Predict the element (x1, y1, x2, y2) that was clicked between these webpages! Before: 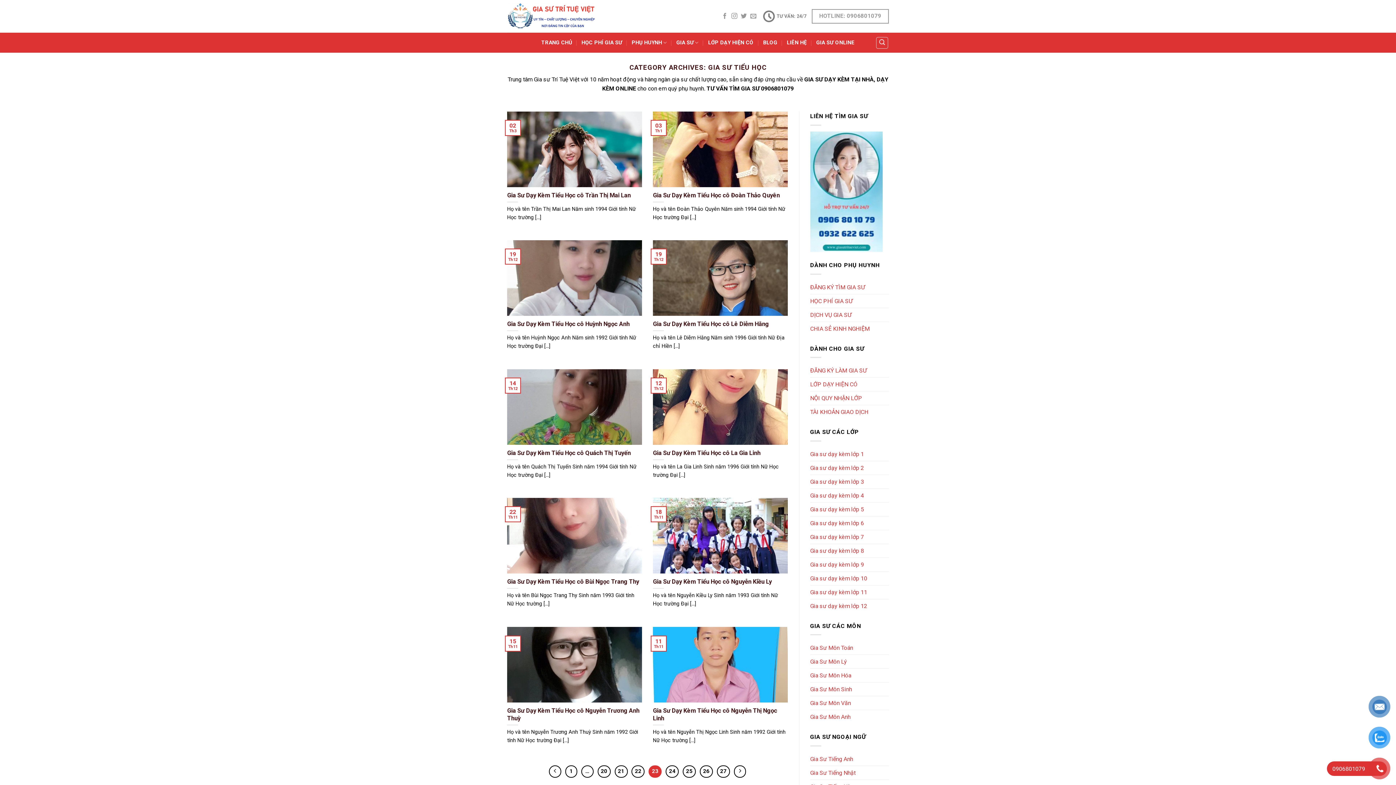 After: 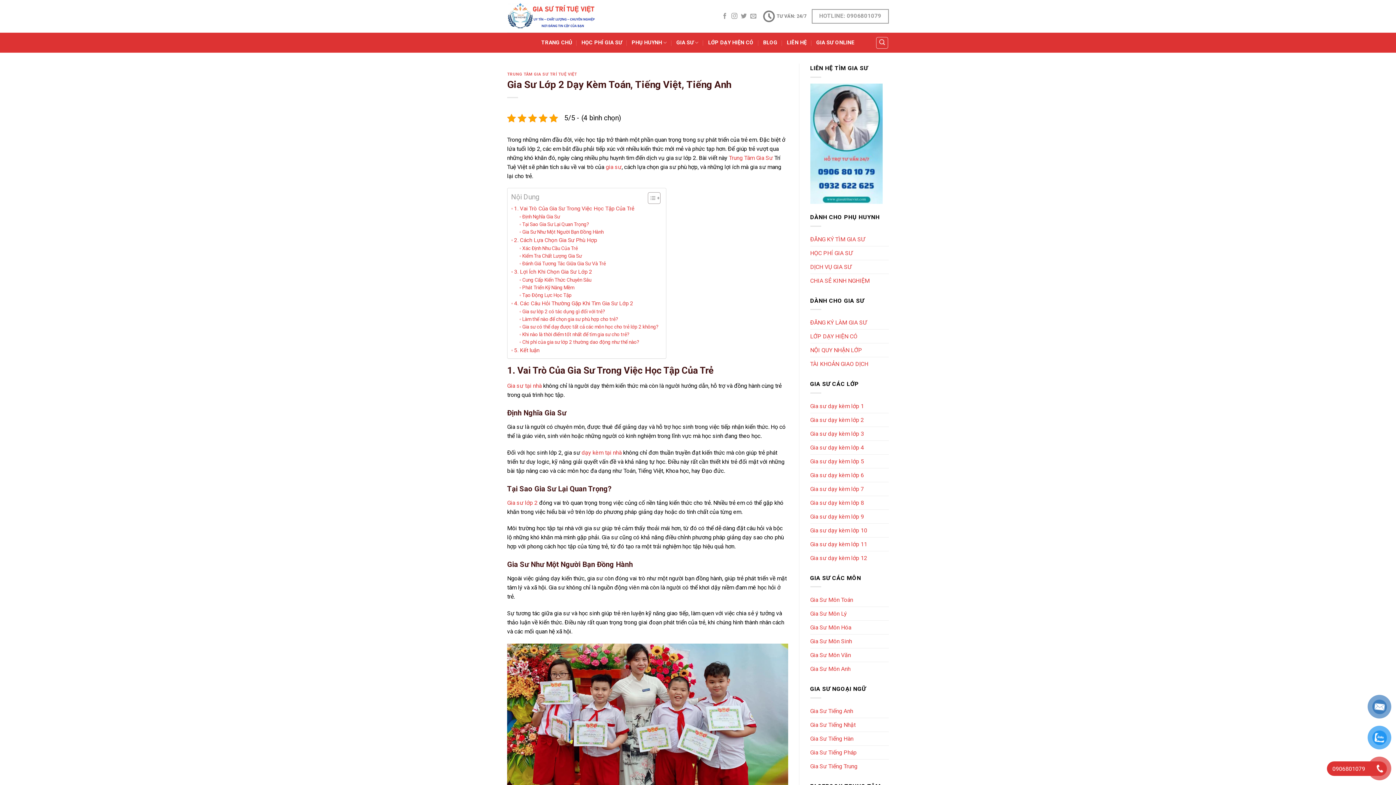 Action: bbox: (810, 461, 864, 474) label: Gia sư dạy kèm lớp 2